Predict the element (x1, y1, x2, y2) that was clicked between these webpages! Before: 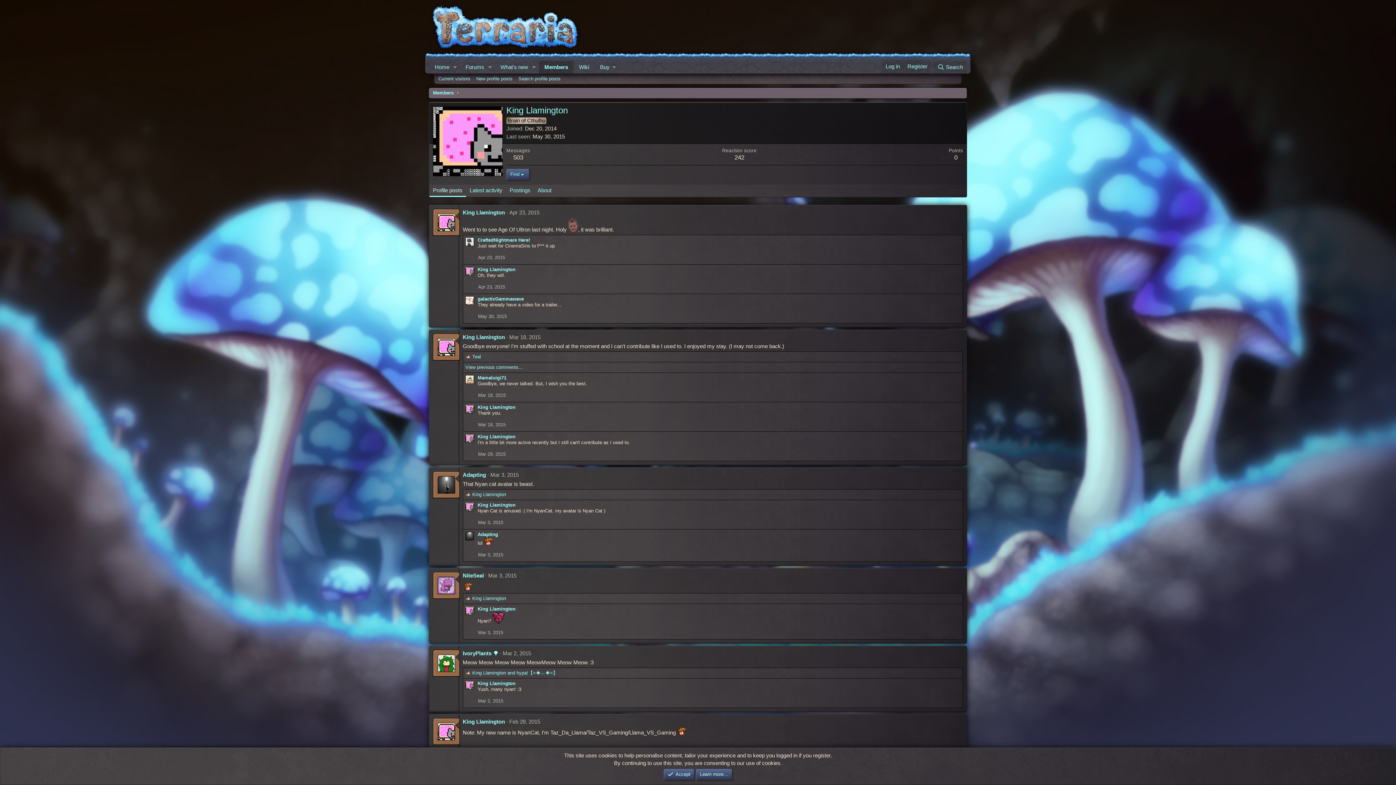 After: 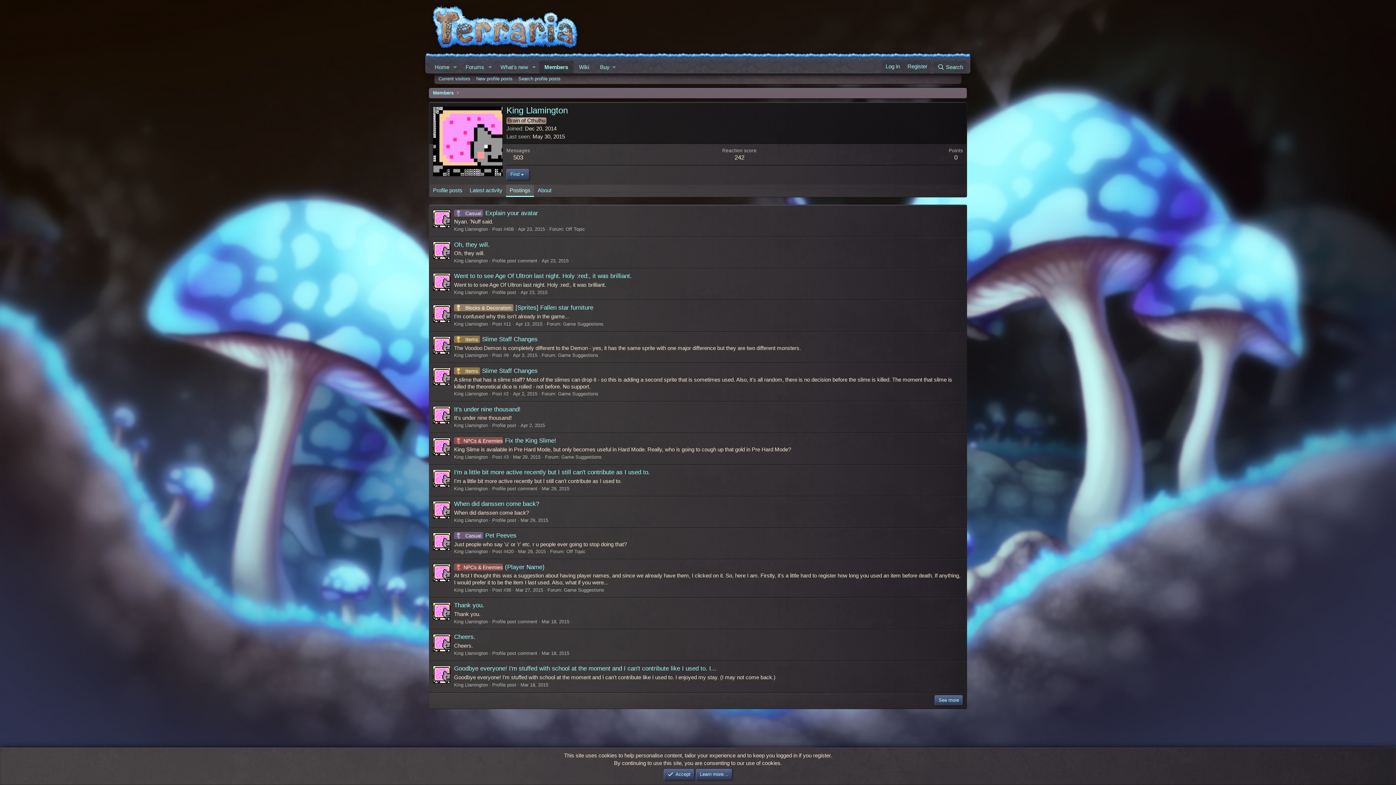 Action: label: Postings bbox: (506, 184, 534, 197)